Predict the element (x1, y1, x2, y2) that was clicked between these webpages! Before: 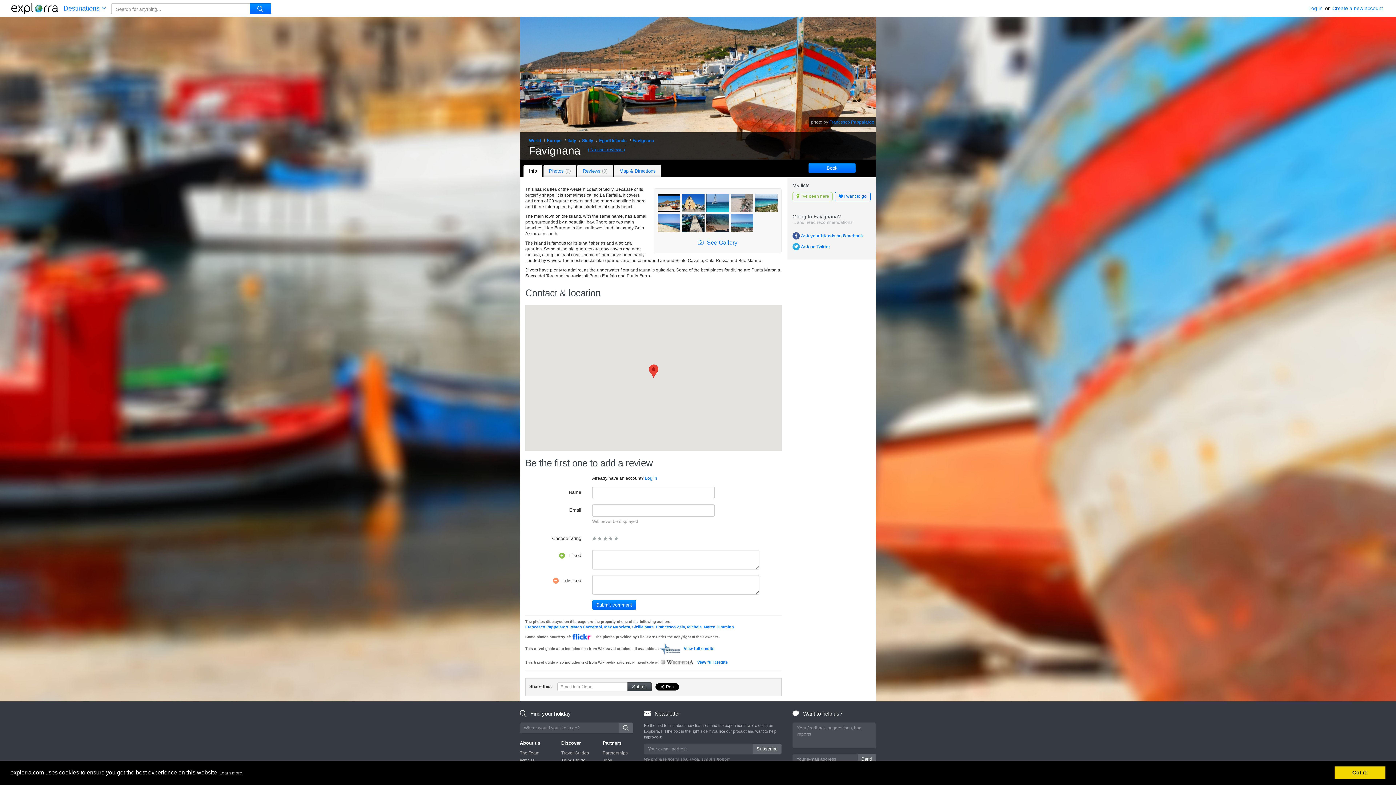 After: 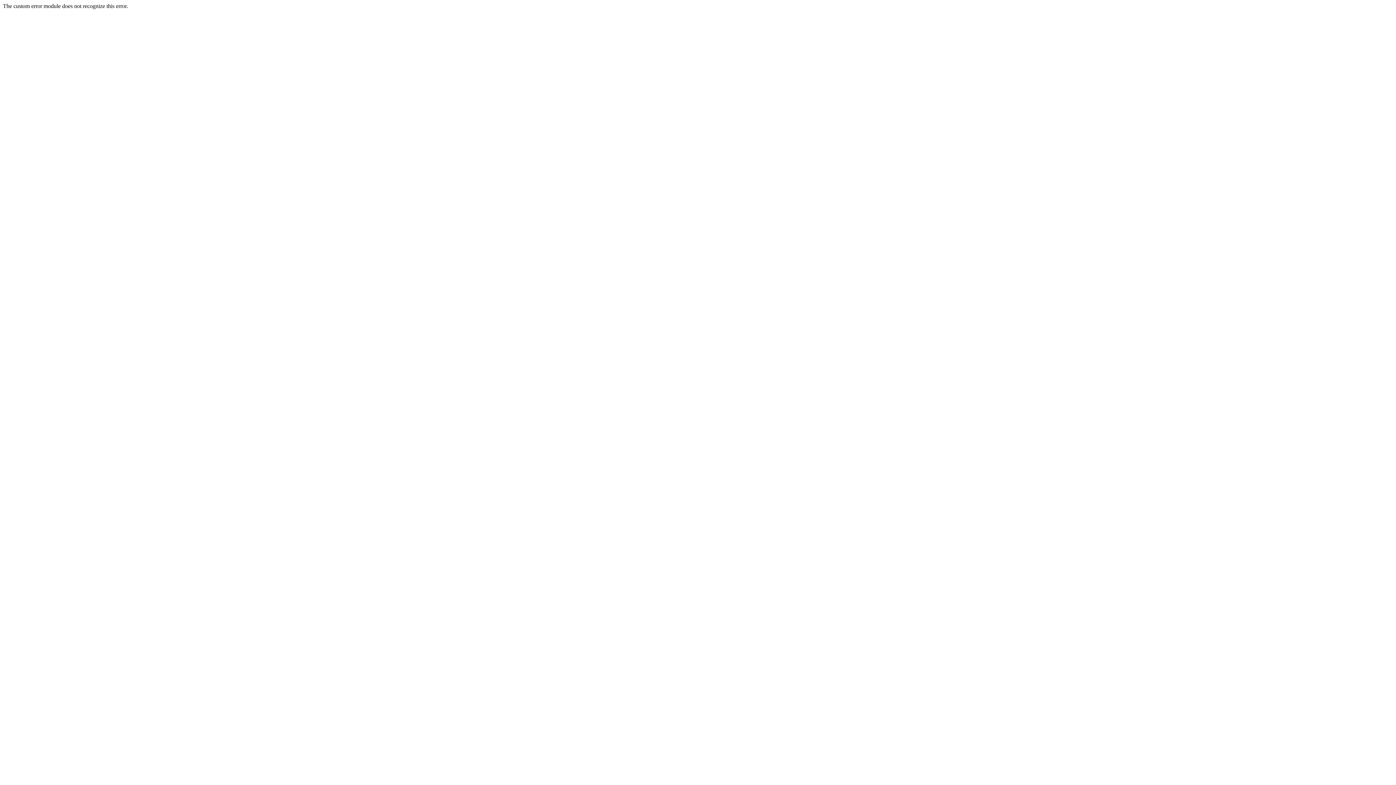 Action: label: ( No user reviews ) bbox: (588, 147, 625, 152)